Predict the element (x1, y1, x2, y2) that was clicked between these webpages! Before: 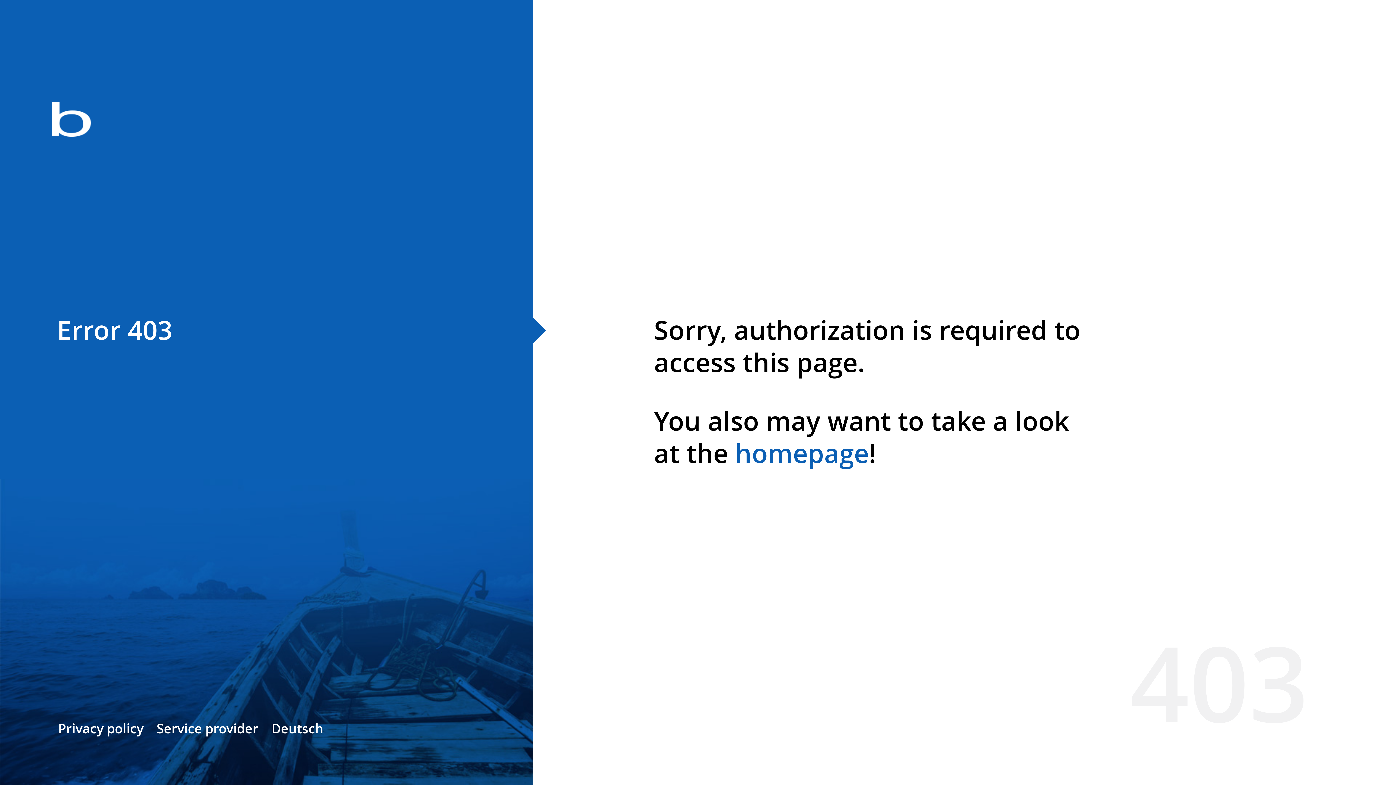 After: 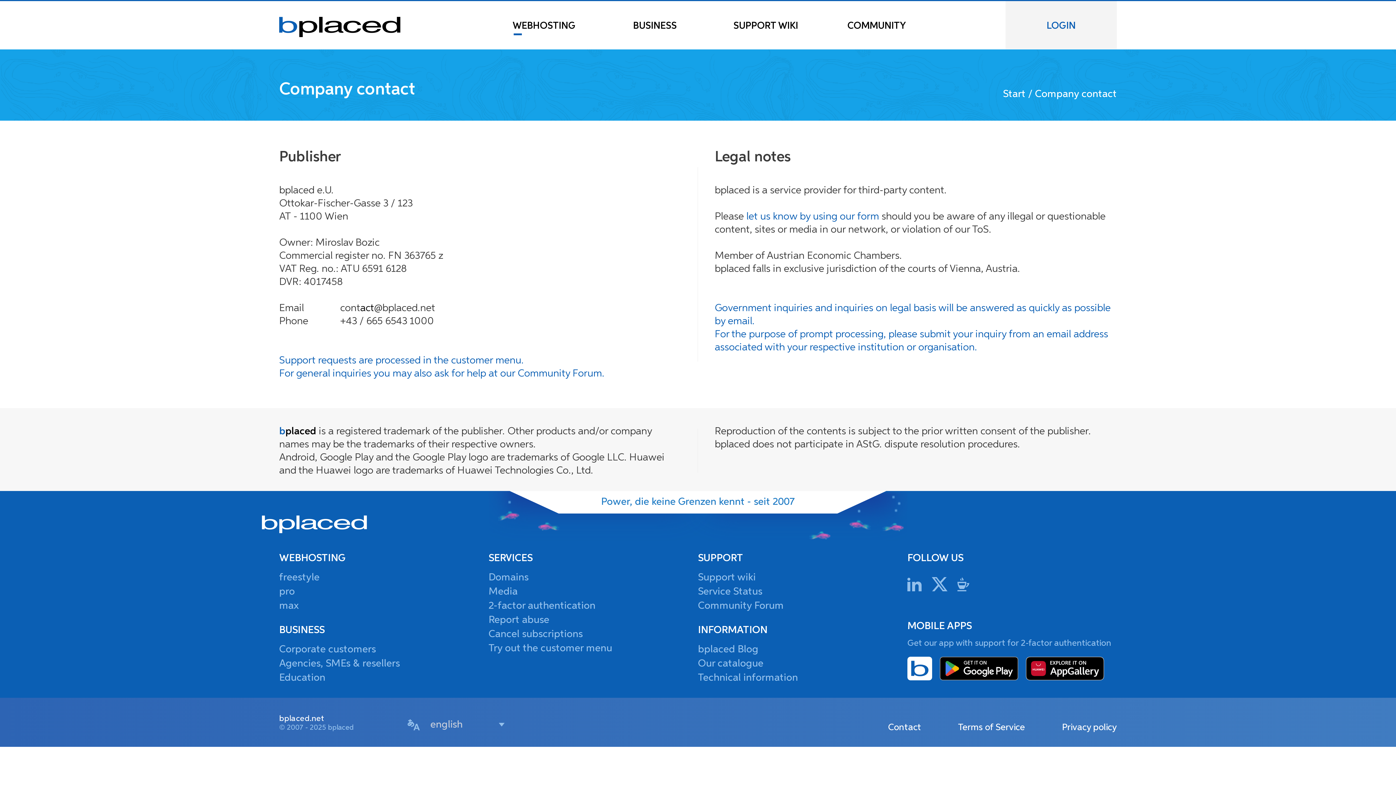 Action: label: Service provider bbox: (156, 720, 258, 737)